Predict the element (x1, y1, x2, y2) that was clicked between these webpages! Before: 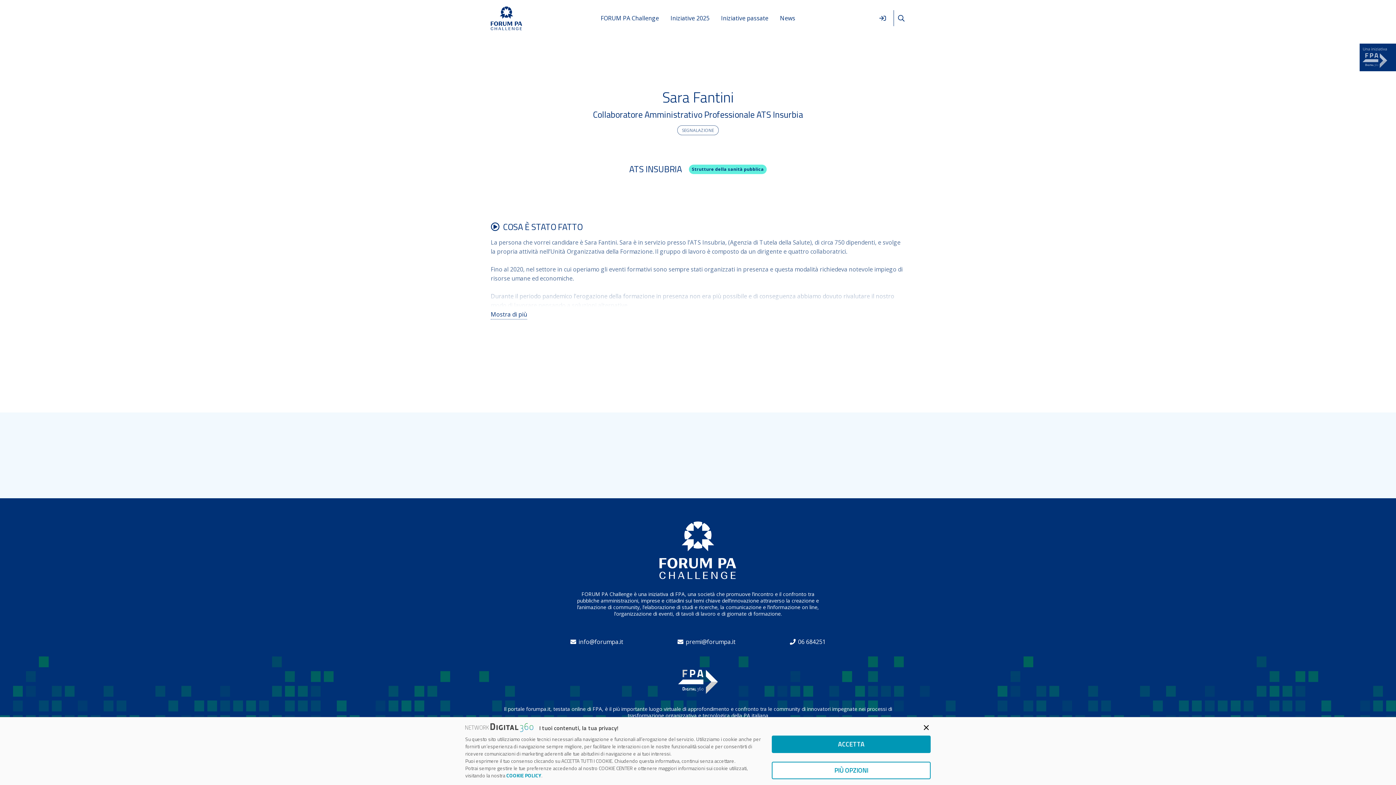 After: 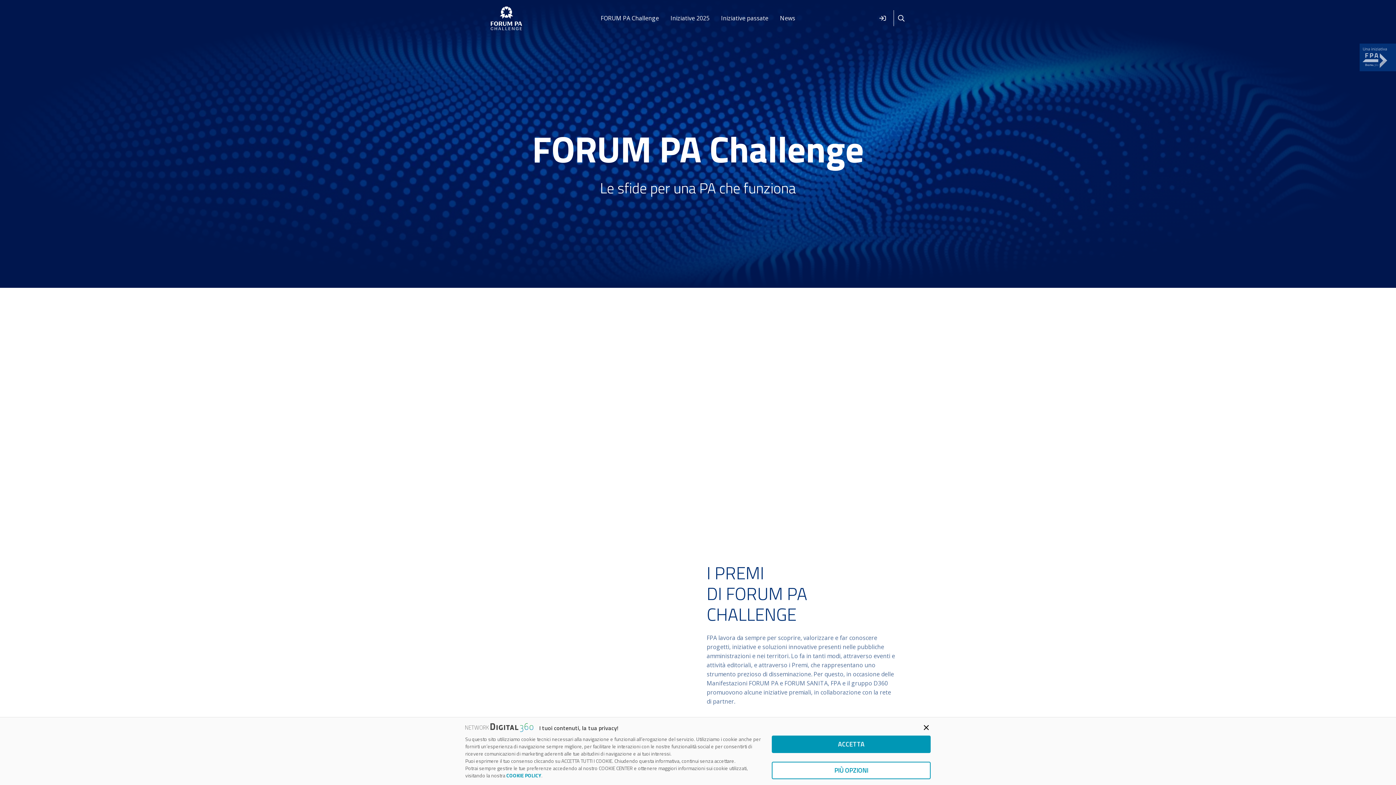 Action: label: logo_dark bbox: (490, 6, 522, 30)